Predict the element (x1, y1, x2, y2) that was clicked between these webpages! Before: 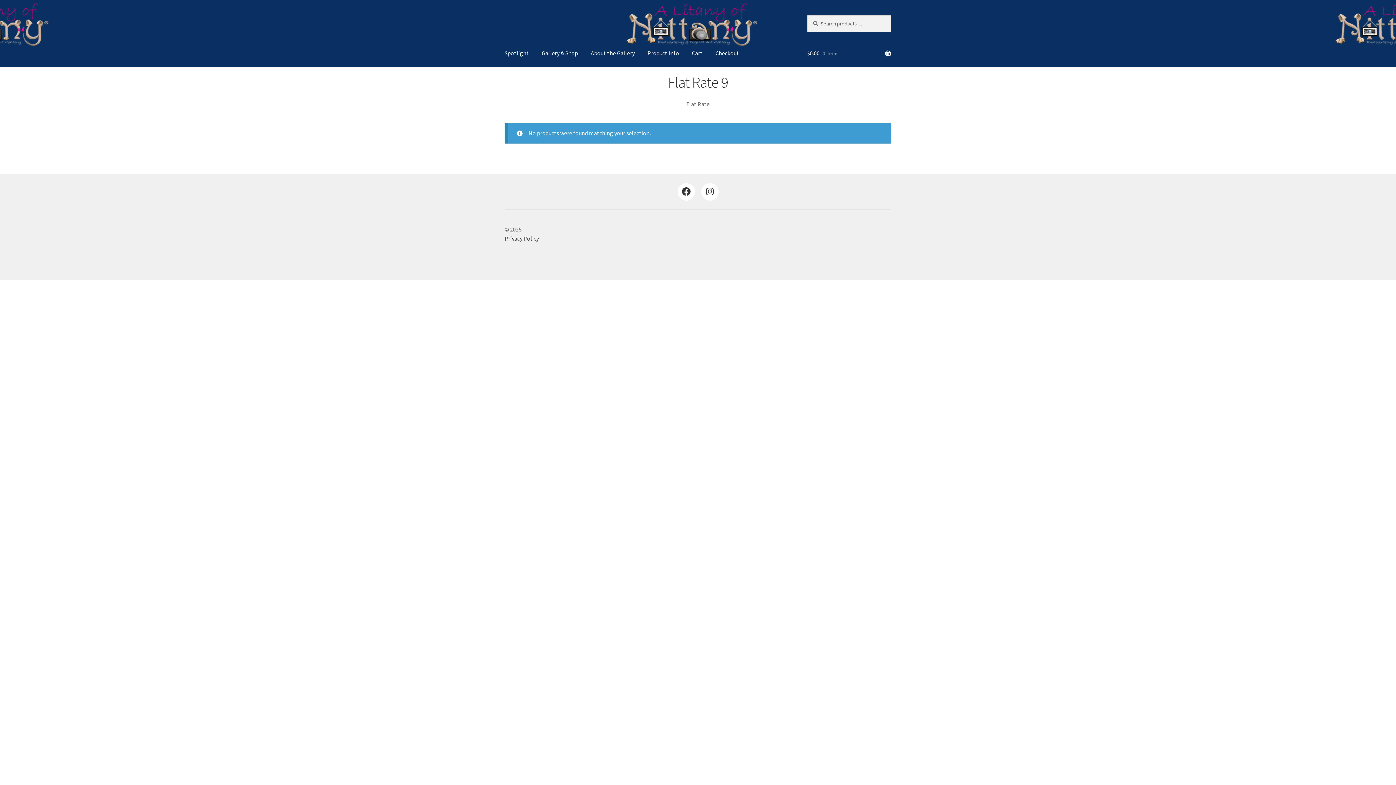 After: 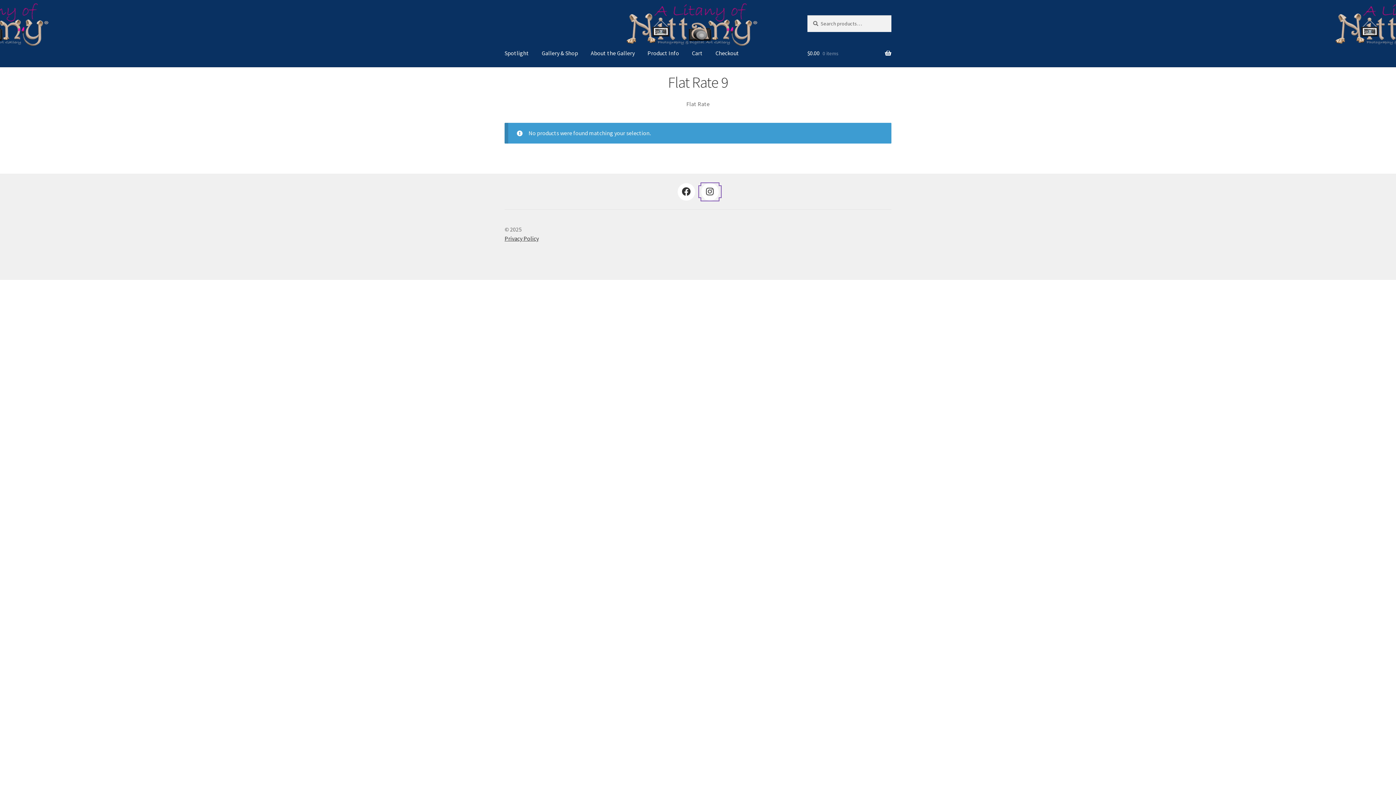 Action: bbox: (699, 186, 720, 197)